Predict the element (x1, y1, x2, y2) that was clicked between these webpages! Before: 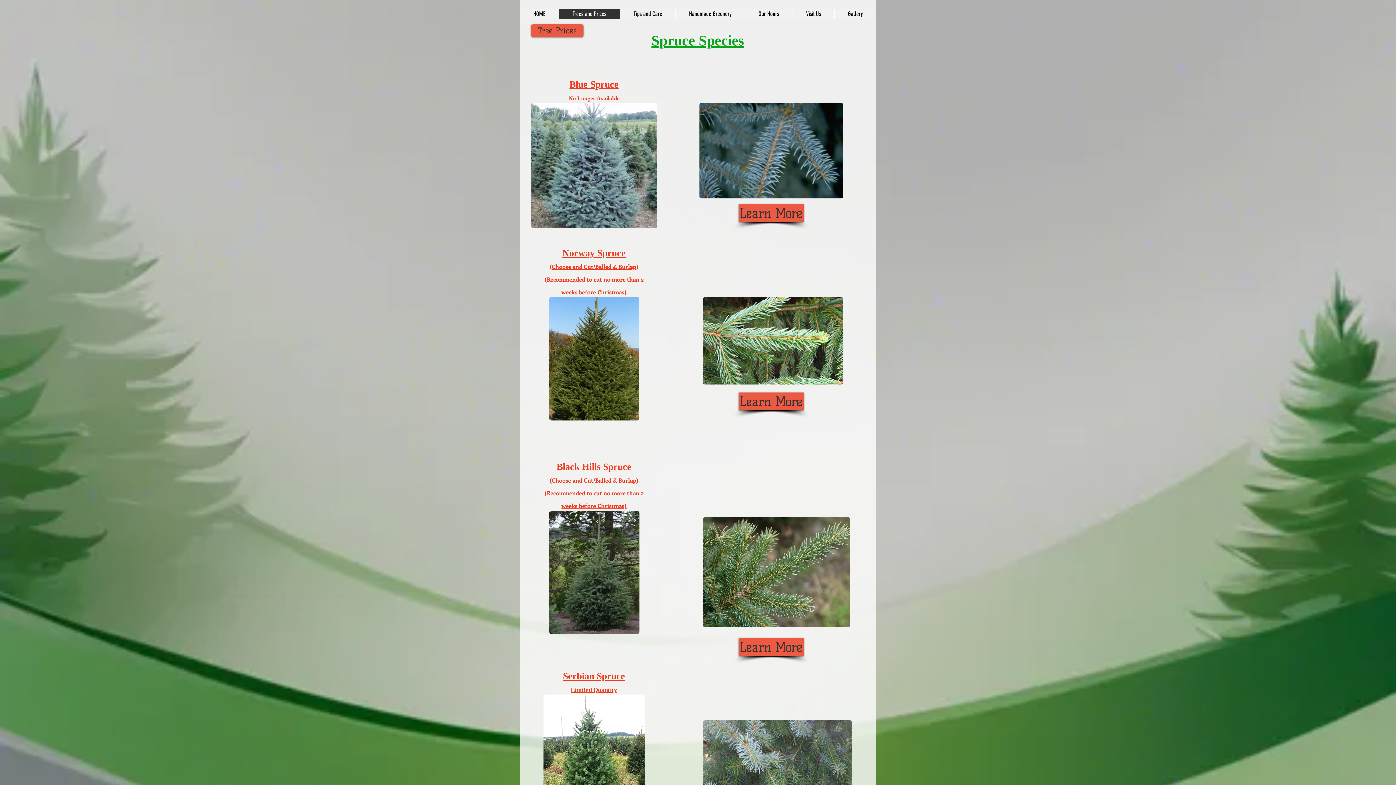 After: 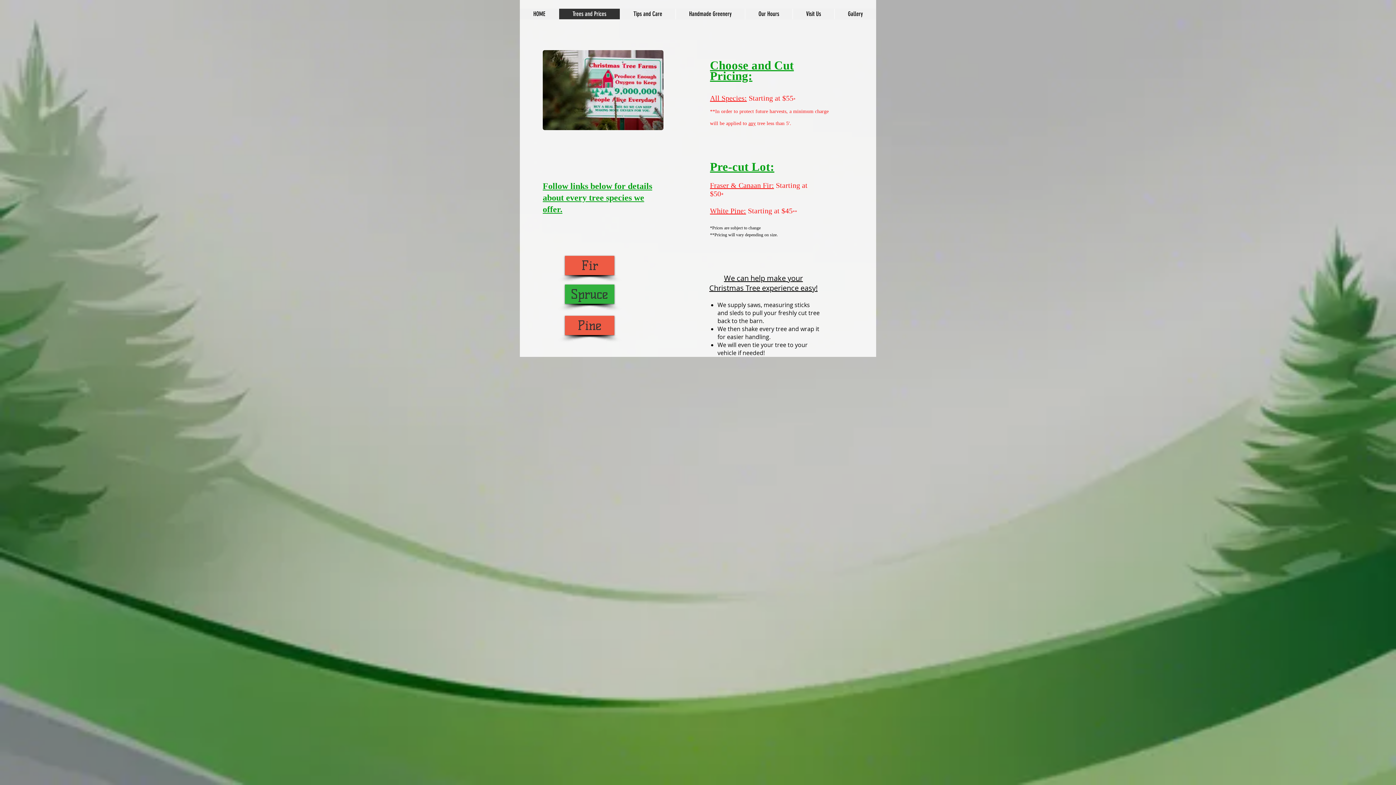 Action: label: Tree Prices bbox: (531, 24, 583, 37)